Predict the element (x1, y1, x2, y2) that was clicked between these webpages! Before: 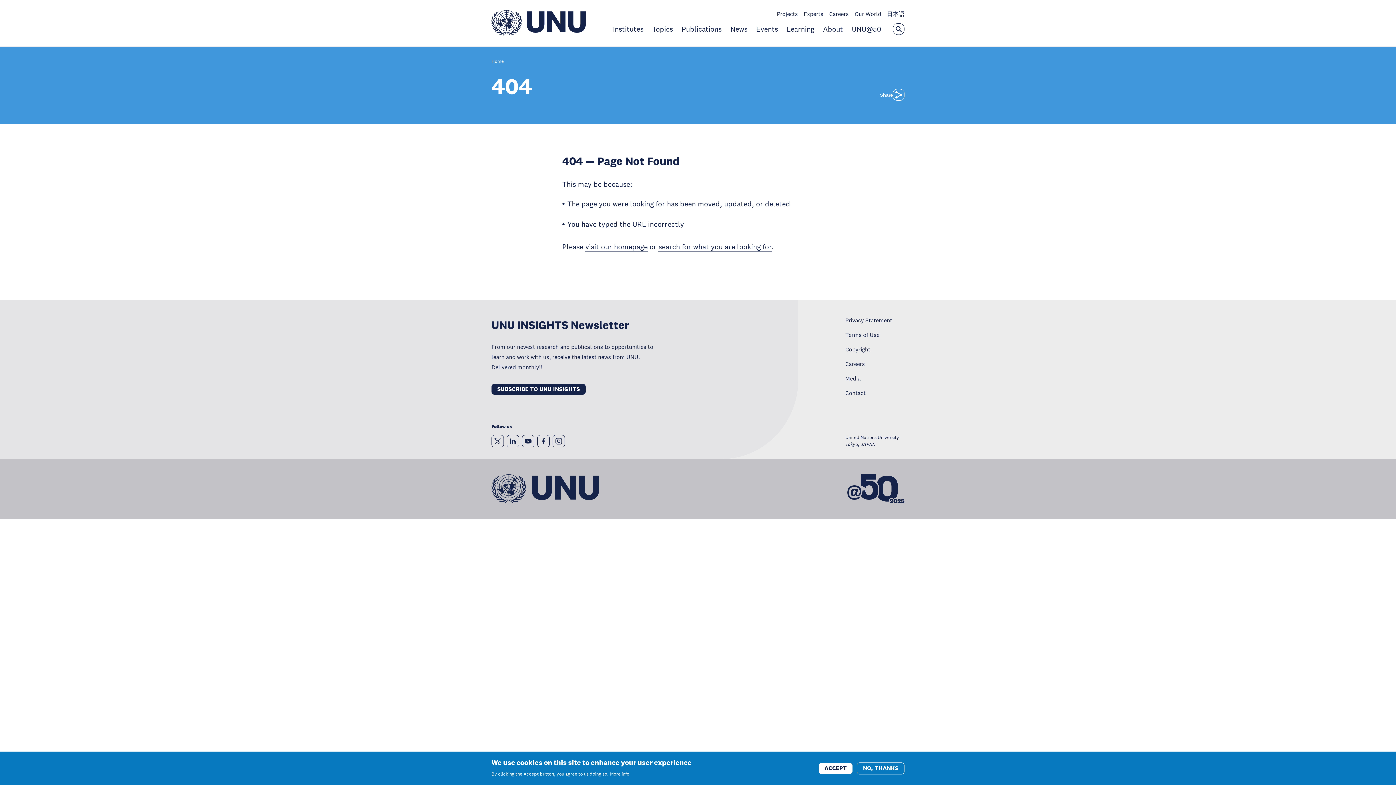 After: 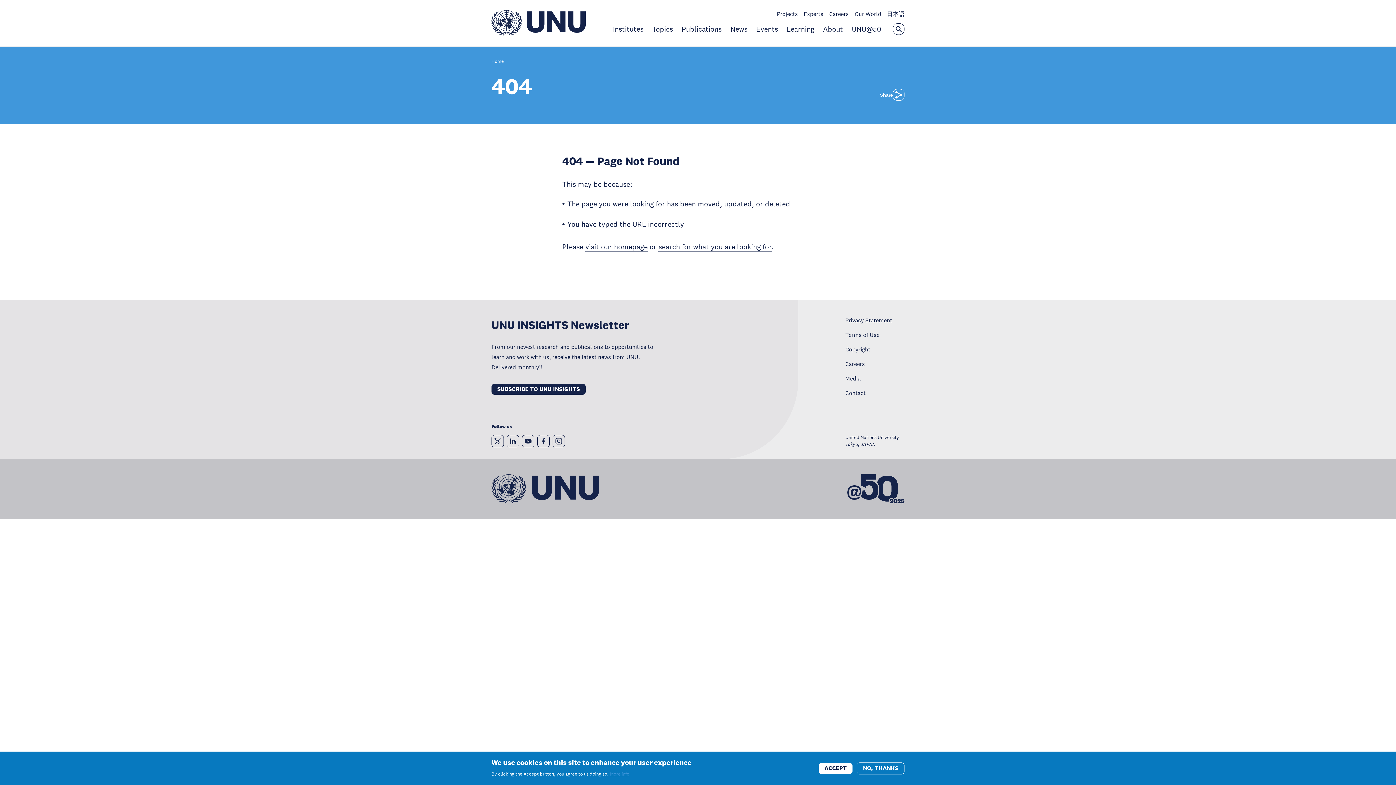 Action: bbox: (610, 769, 629, 779) label: More info